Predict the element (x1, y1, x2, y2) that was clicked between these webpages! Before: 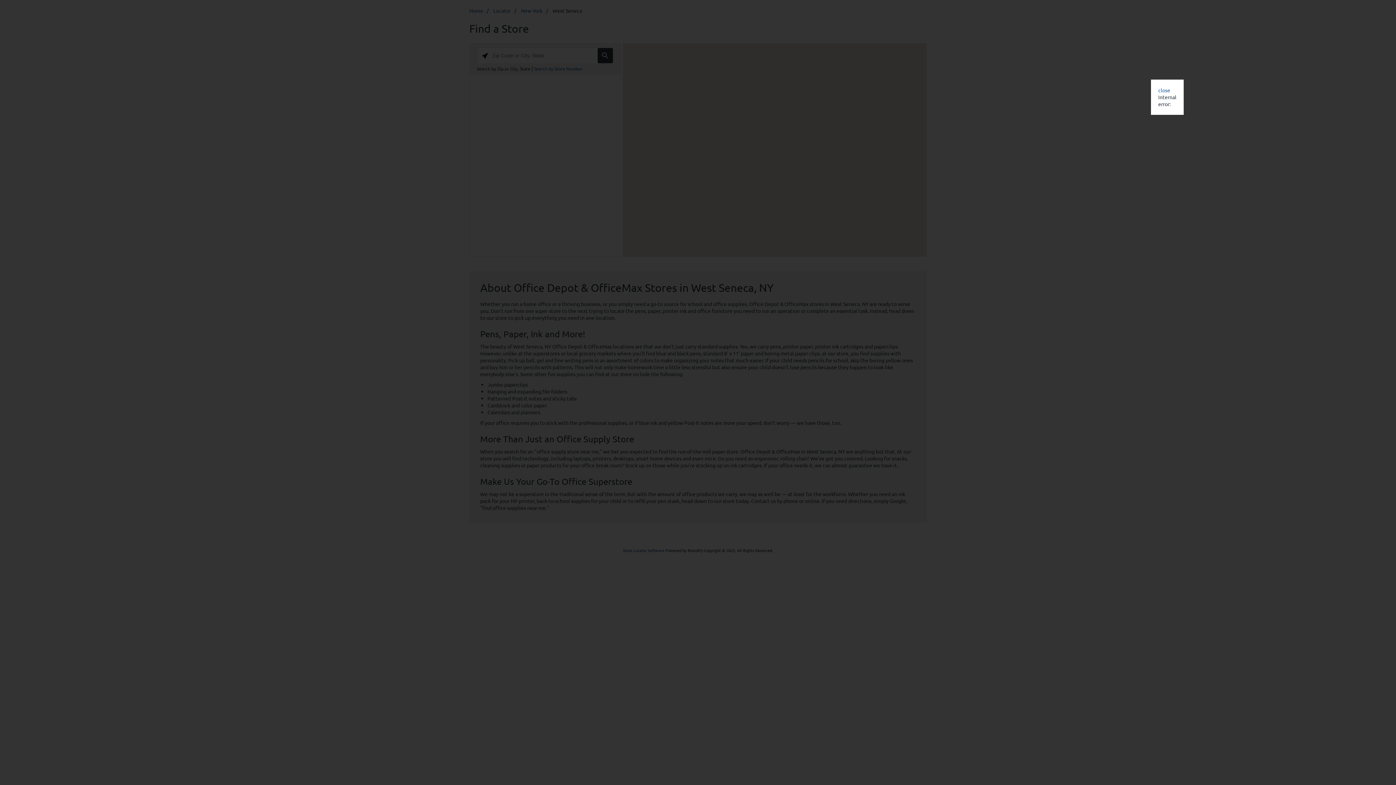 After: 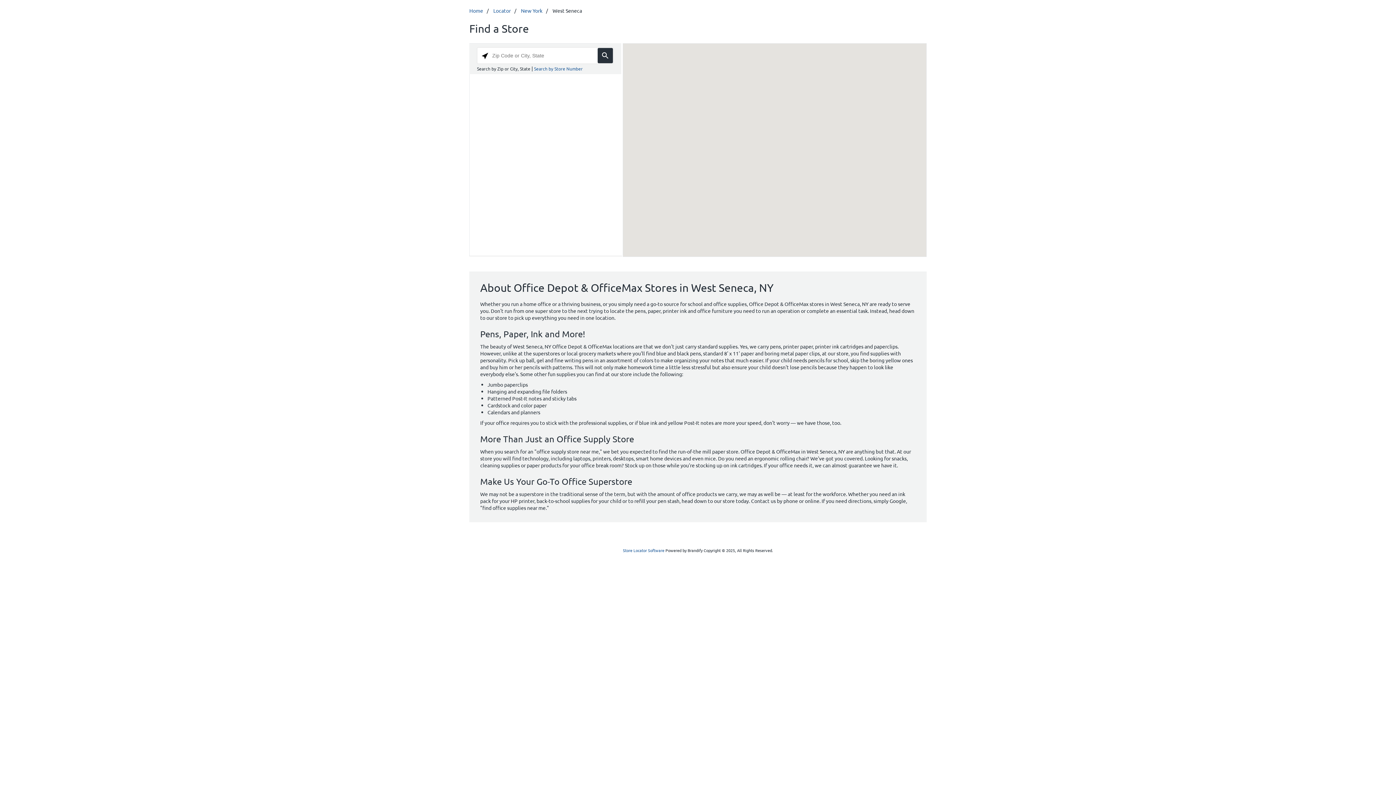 Action: bbox: (1158, 86, 1170, 93) label: close